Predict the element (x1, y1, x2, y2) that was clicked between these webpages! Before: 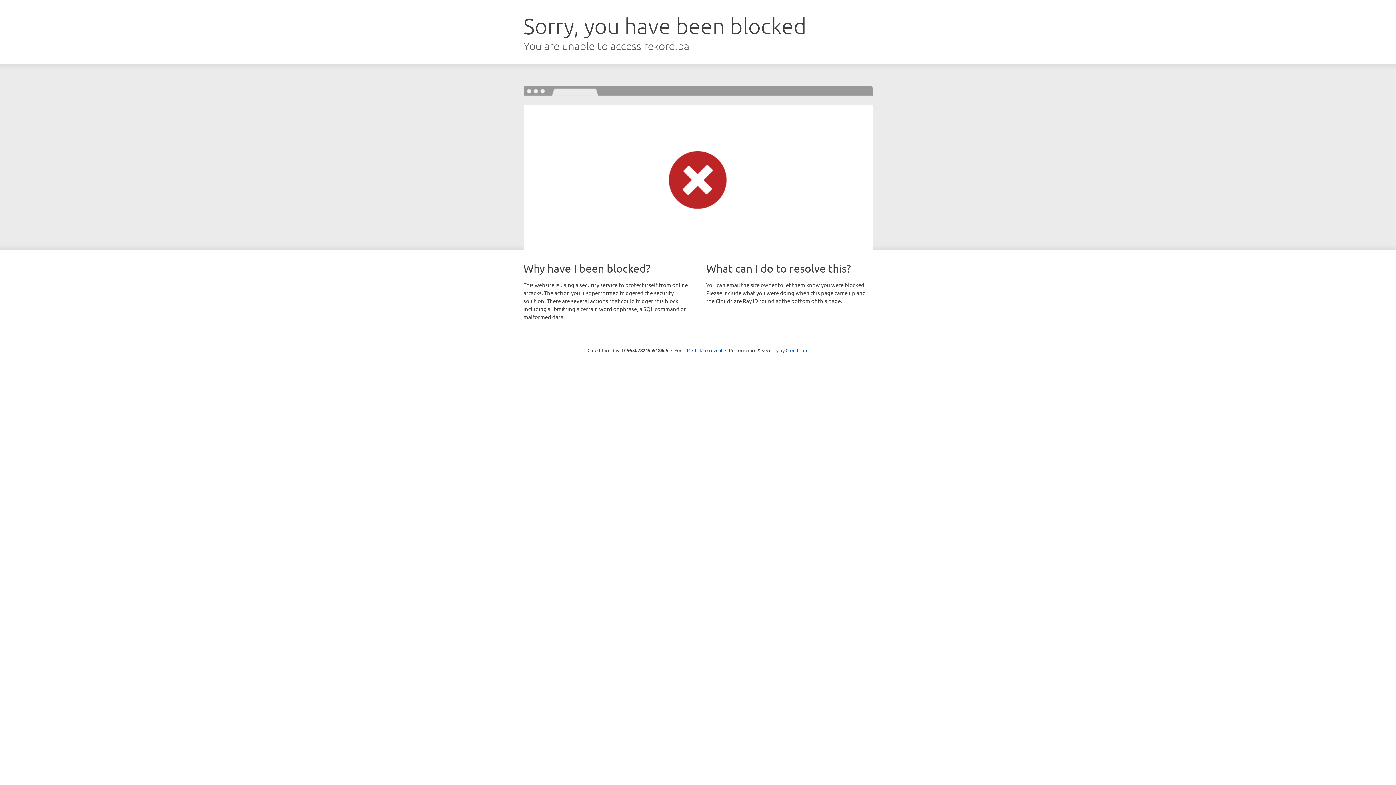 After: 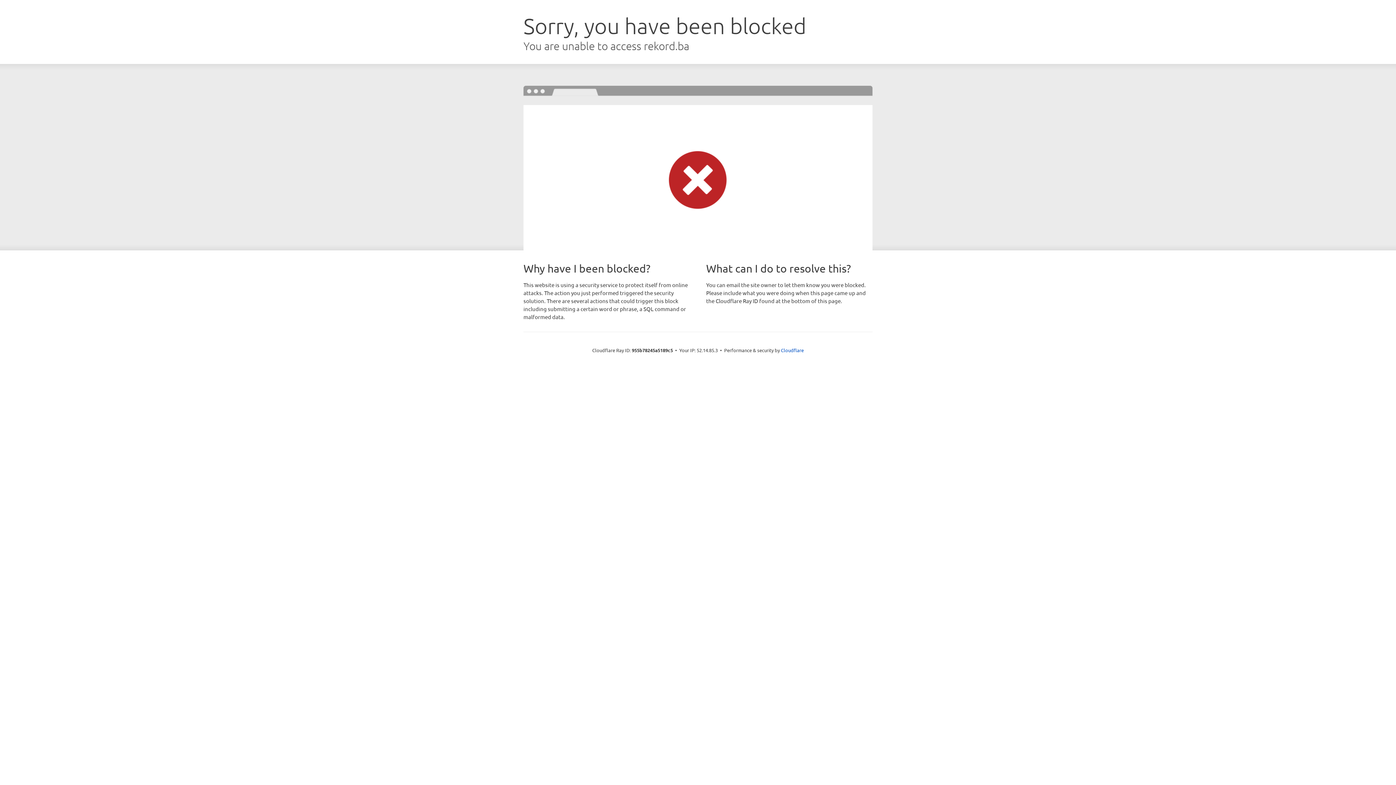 Action: label: Click to reveal bbox: (692, 346, 722, 353)